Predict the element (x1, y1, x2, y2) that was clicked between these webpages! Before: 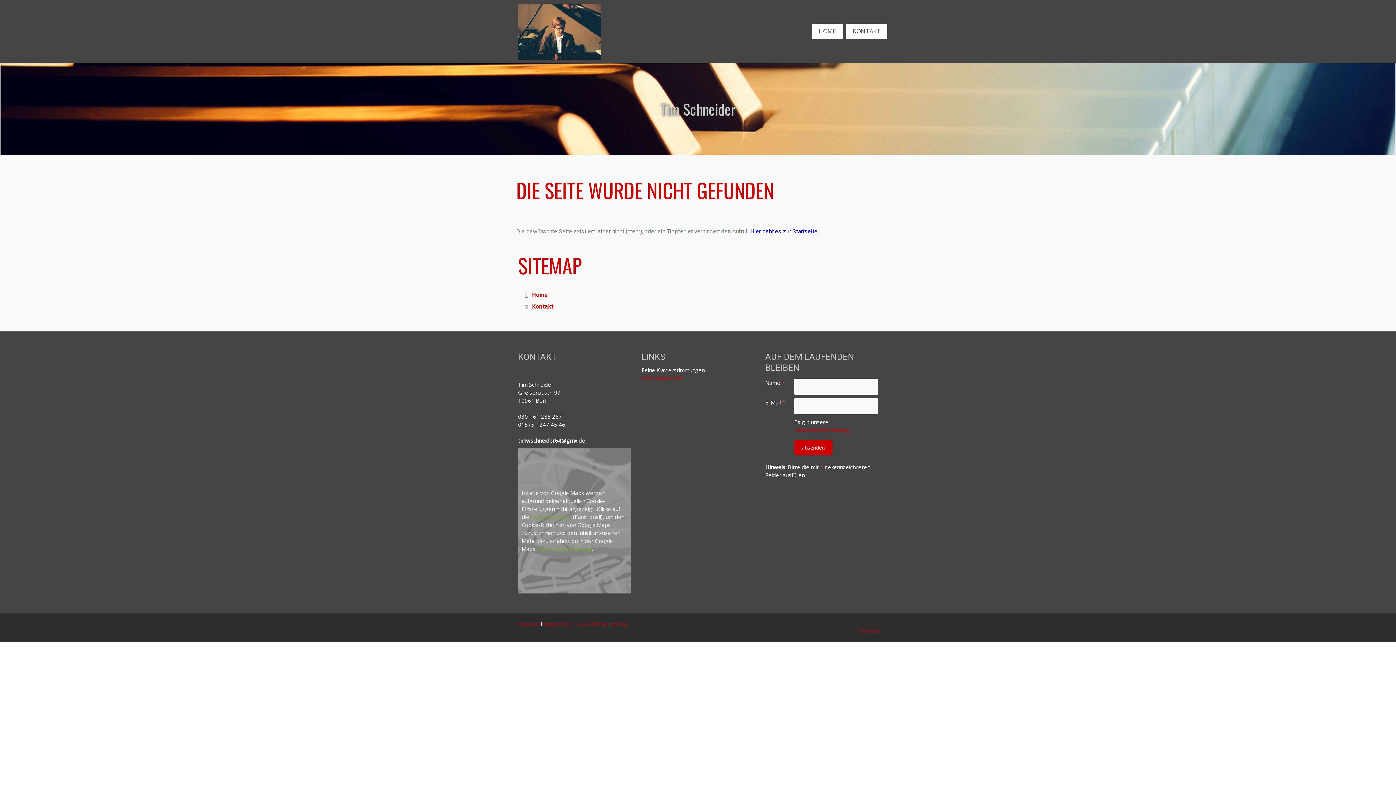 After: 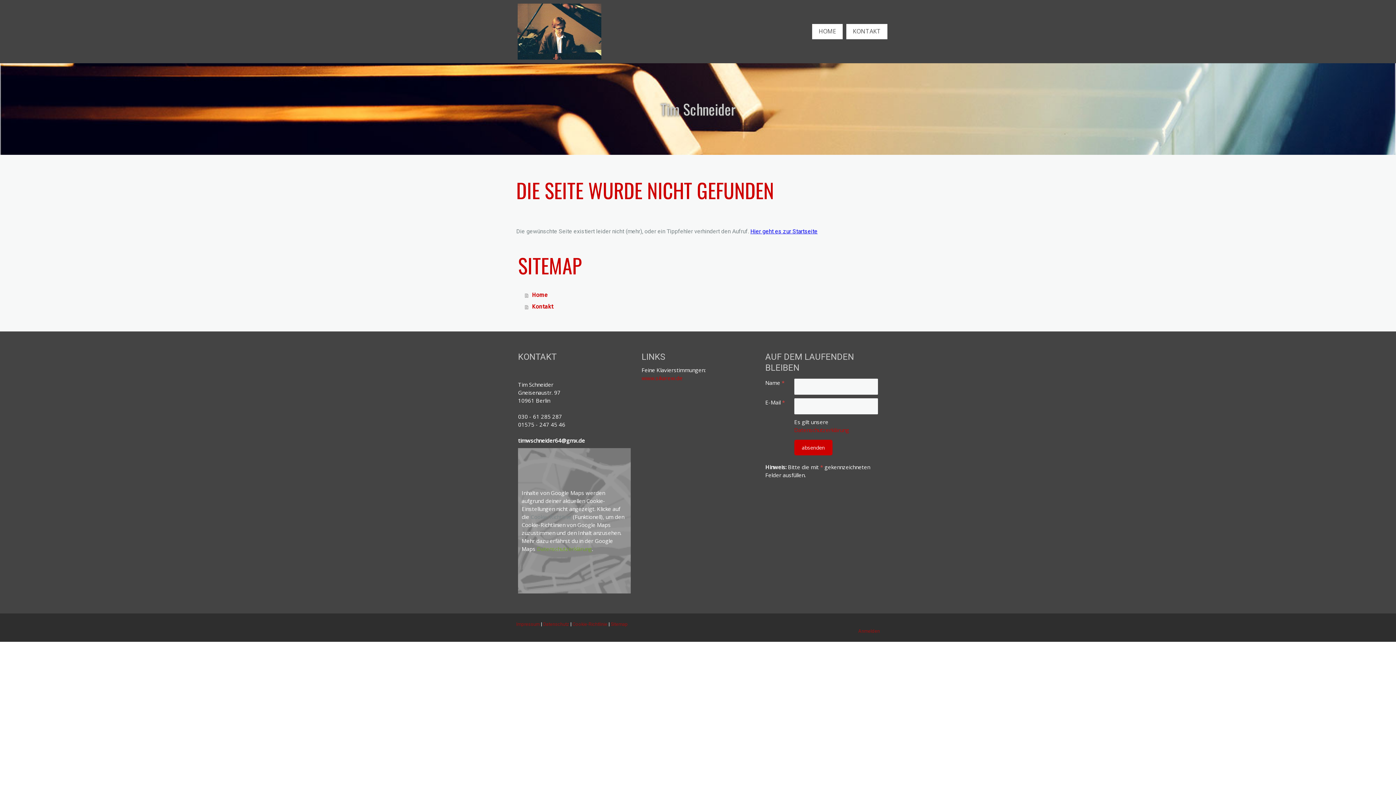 Action: bbox: (530, 513, 571, 520) label: Cookie-Richtlinie